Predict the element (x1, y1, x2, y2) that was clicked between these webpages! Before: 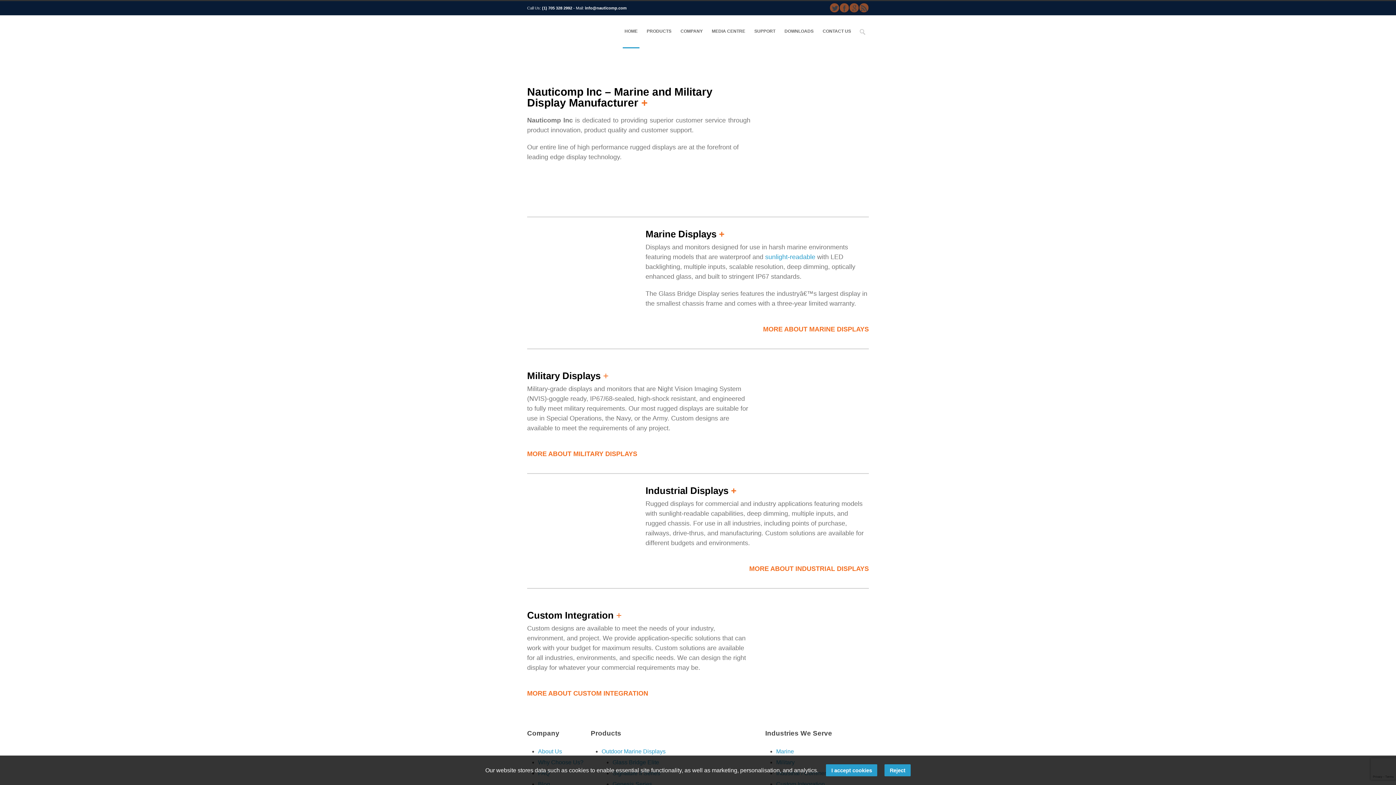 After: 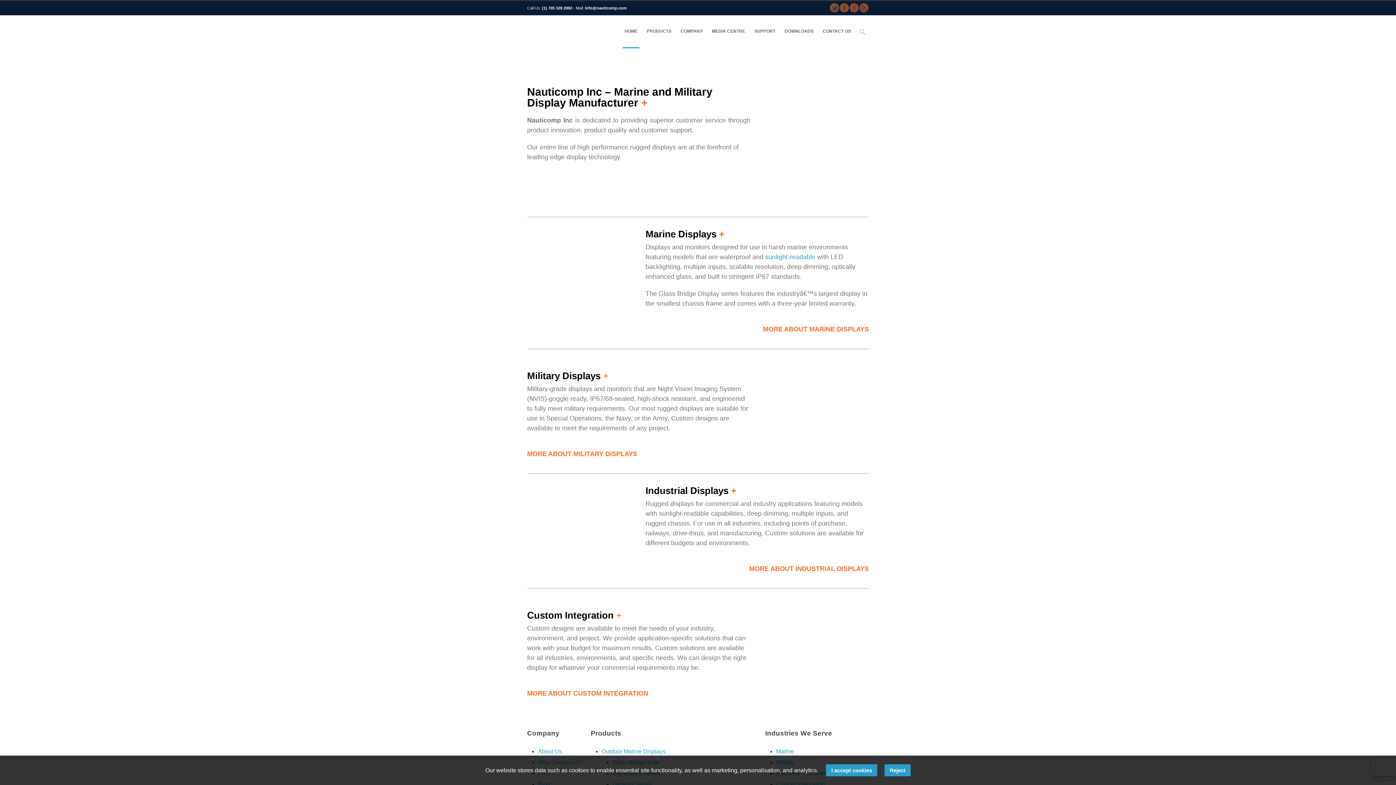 Action: label: RSS bbox: (859, 3, 868, 12)